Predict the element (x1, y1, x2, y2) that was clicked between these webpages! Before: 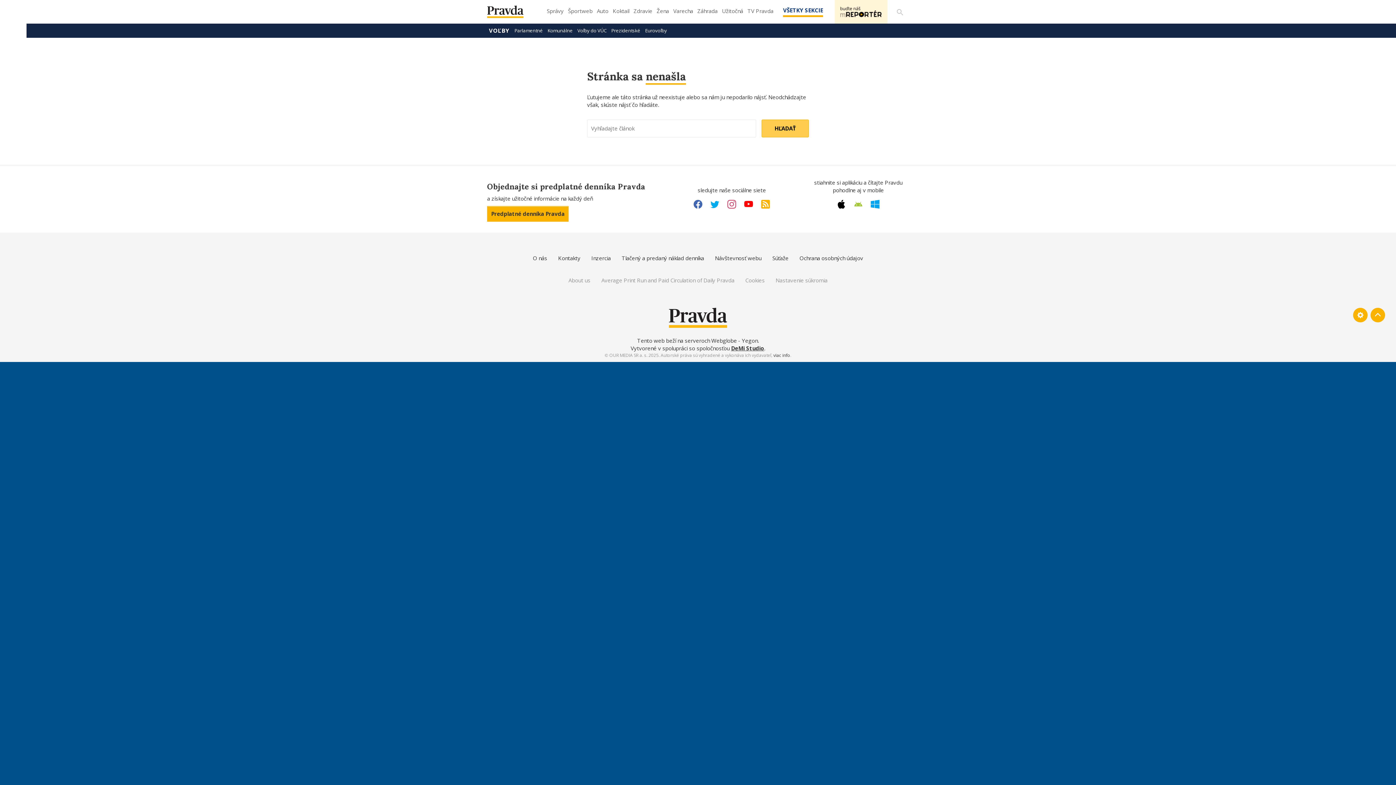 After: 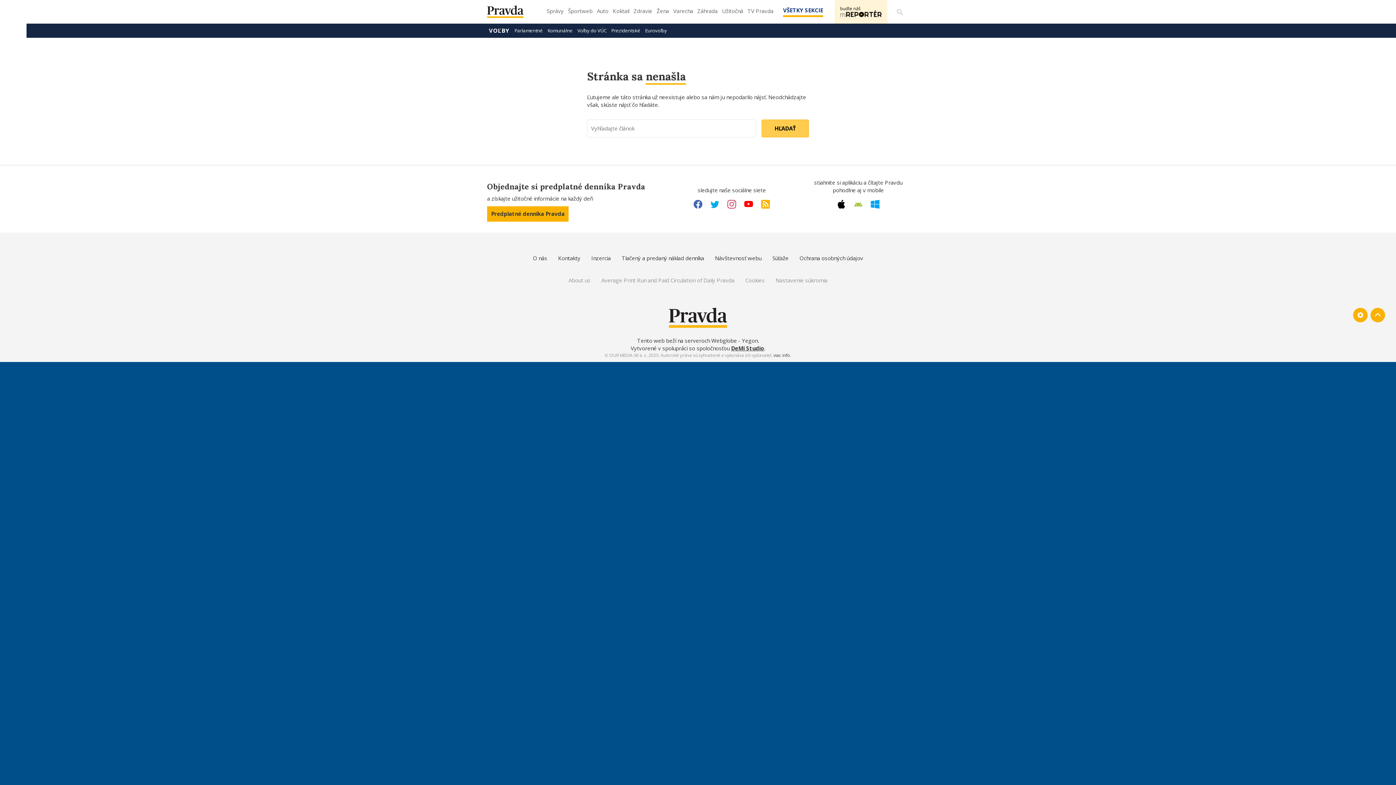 Action: label: Tento web beží na serveroch Webglobe - Yegon bbox: (637, 336, 757, 344)